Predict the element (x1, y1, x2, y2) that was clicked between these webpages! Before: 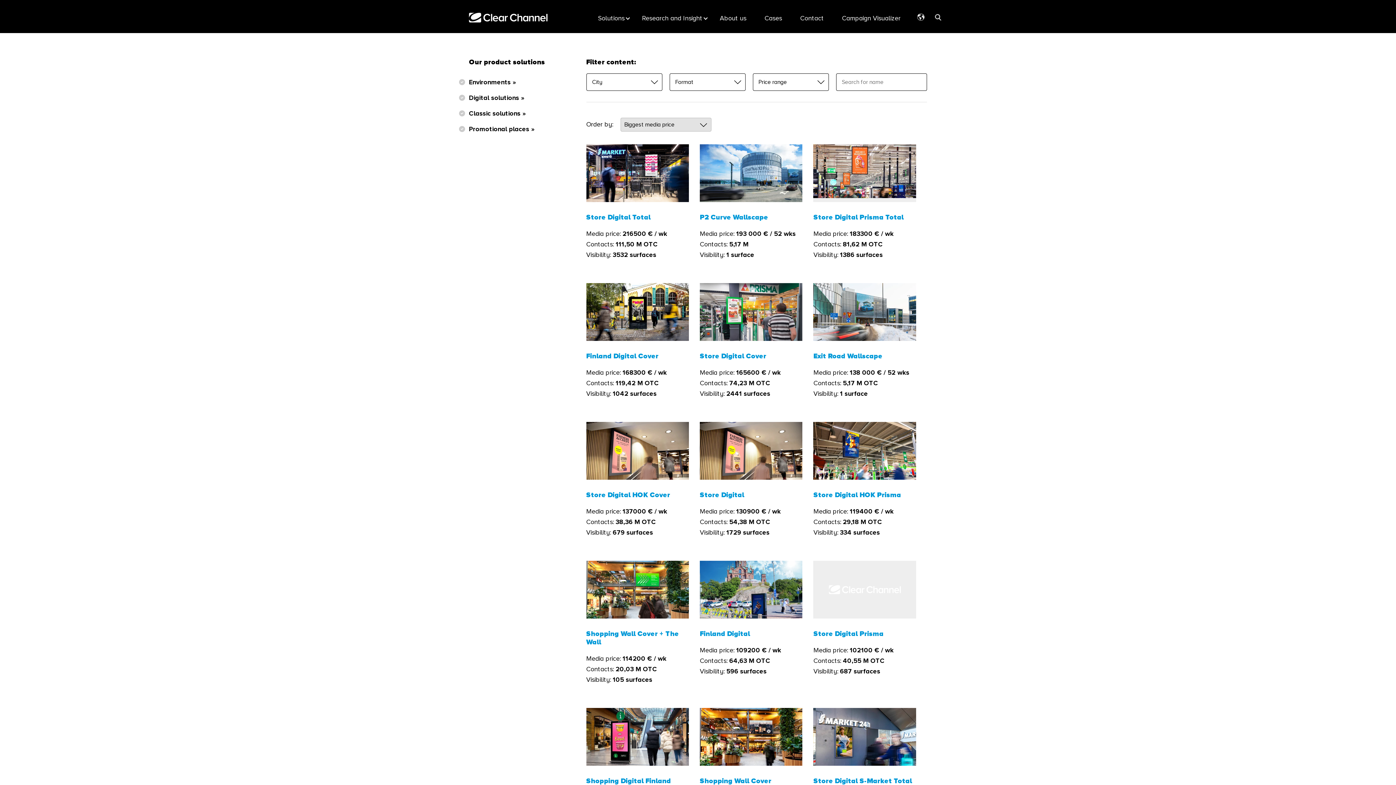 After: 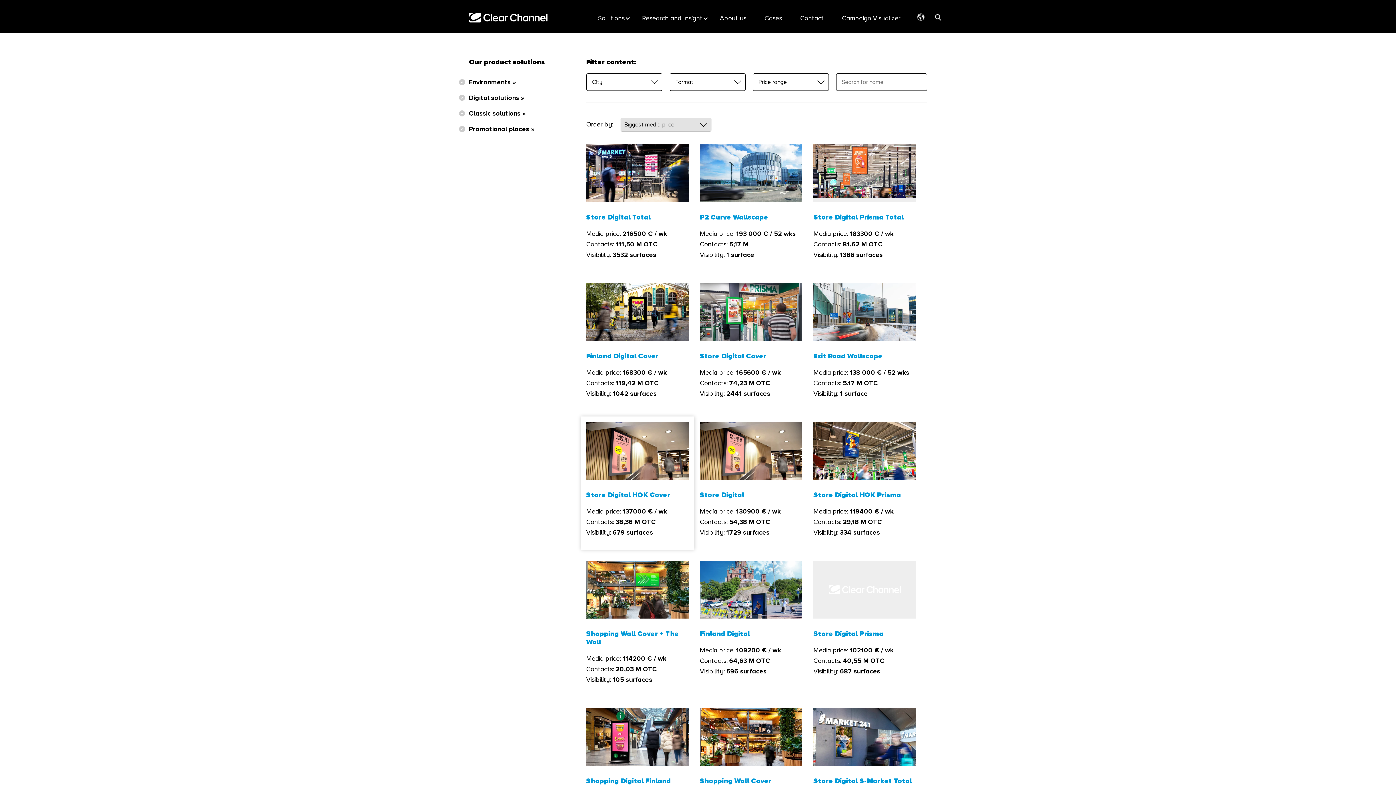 Action: label: Store Digital HOK Cover

Media price: 137000 € / wk
Contacts: 38,36 M OTC
Visibility: 679 surfaces bbox: (586, 422, 689, 538)